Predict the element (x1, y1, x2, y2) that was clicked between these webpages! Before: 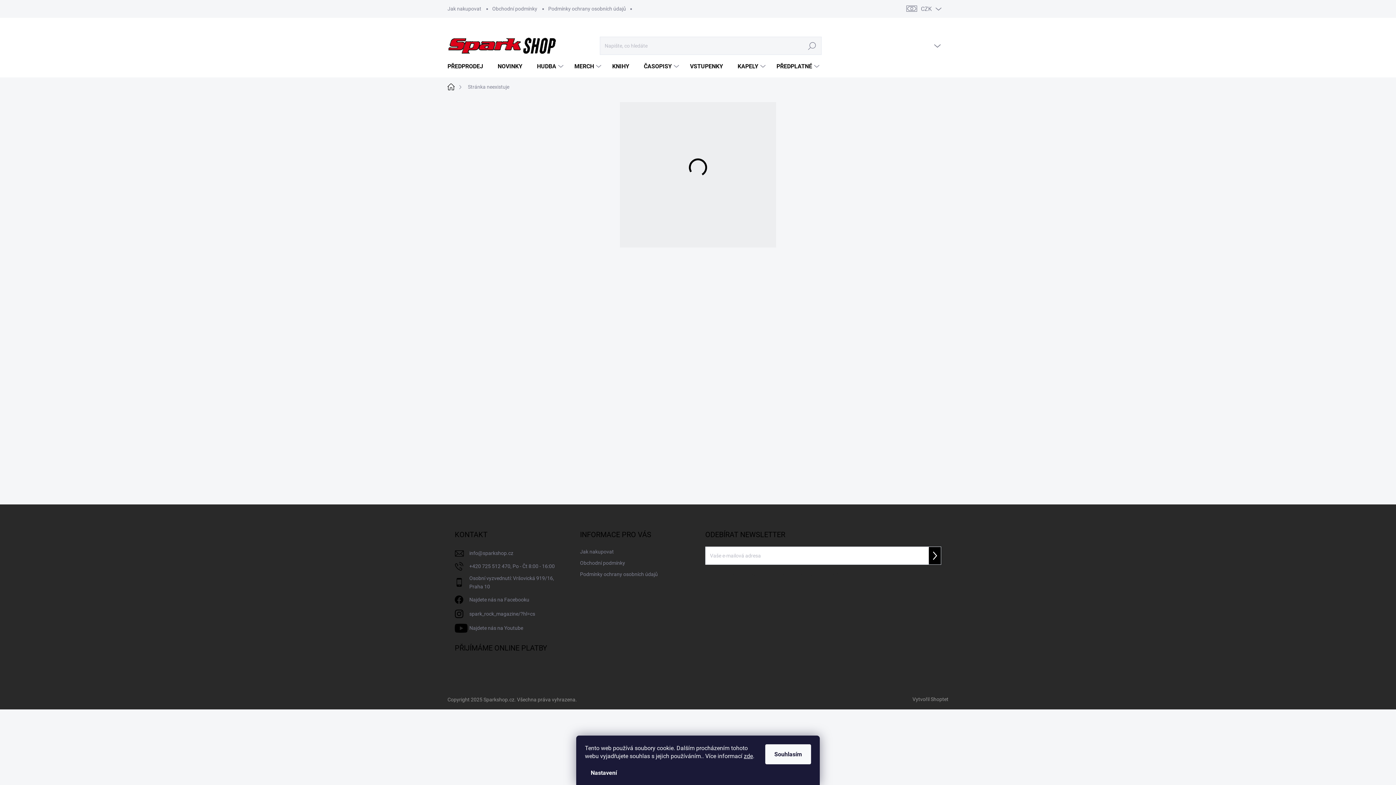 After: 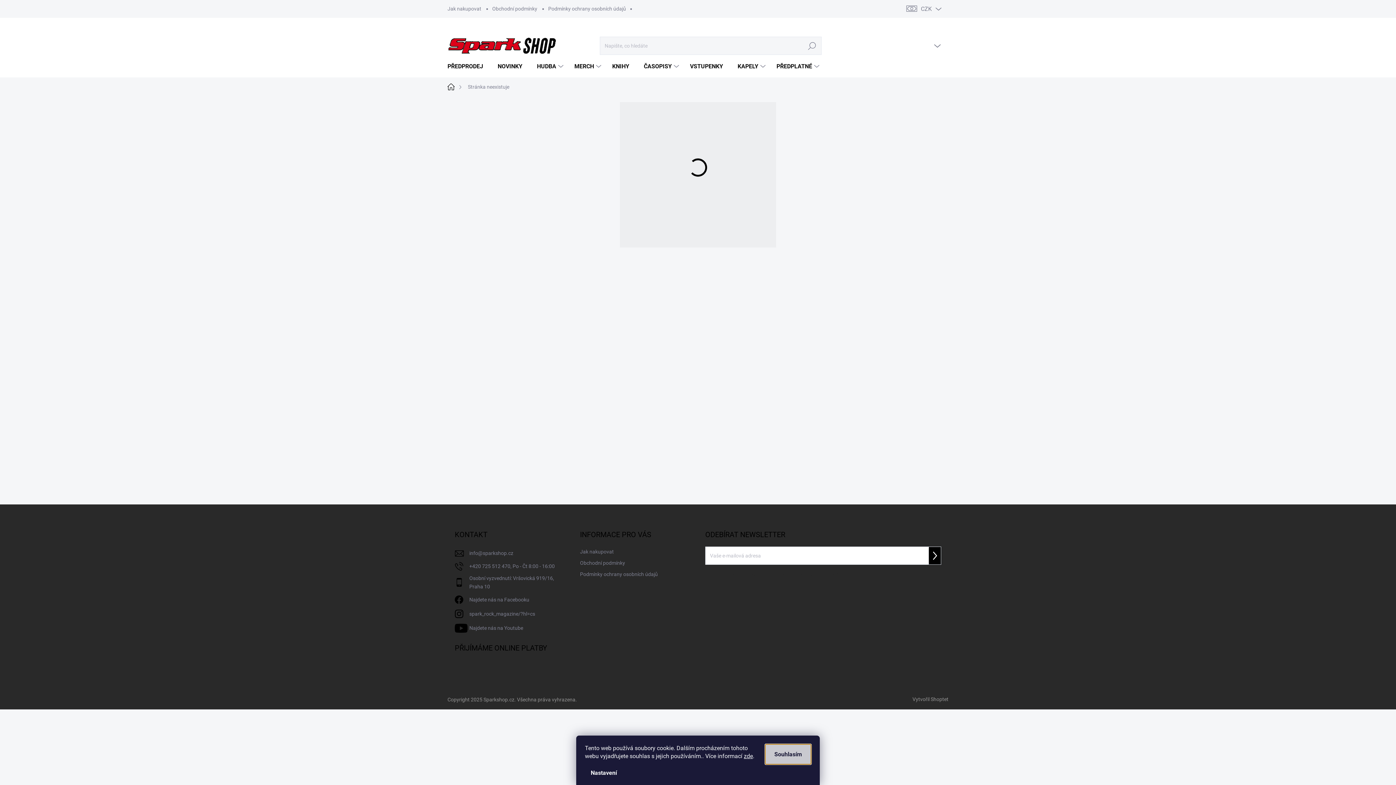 Action: bbox: (765, 744, 811, 764) label: Souhlasím